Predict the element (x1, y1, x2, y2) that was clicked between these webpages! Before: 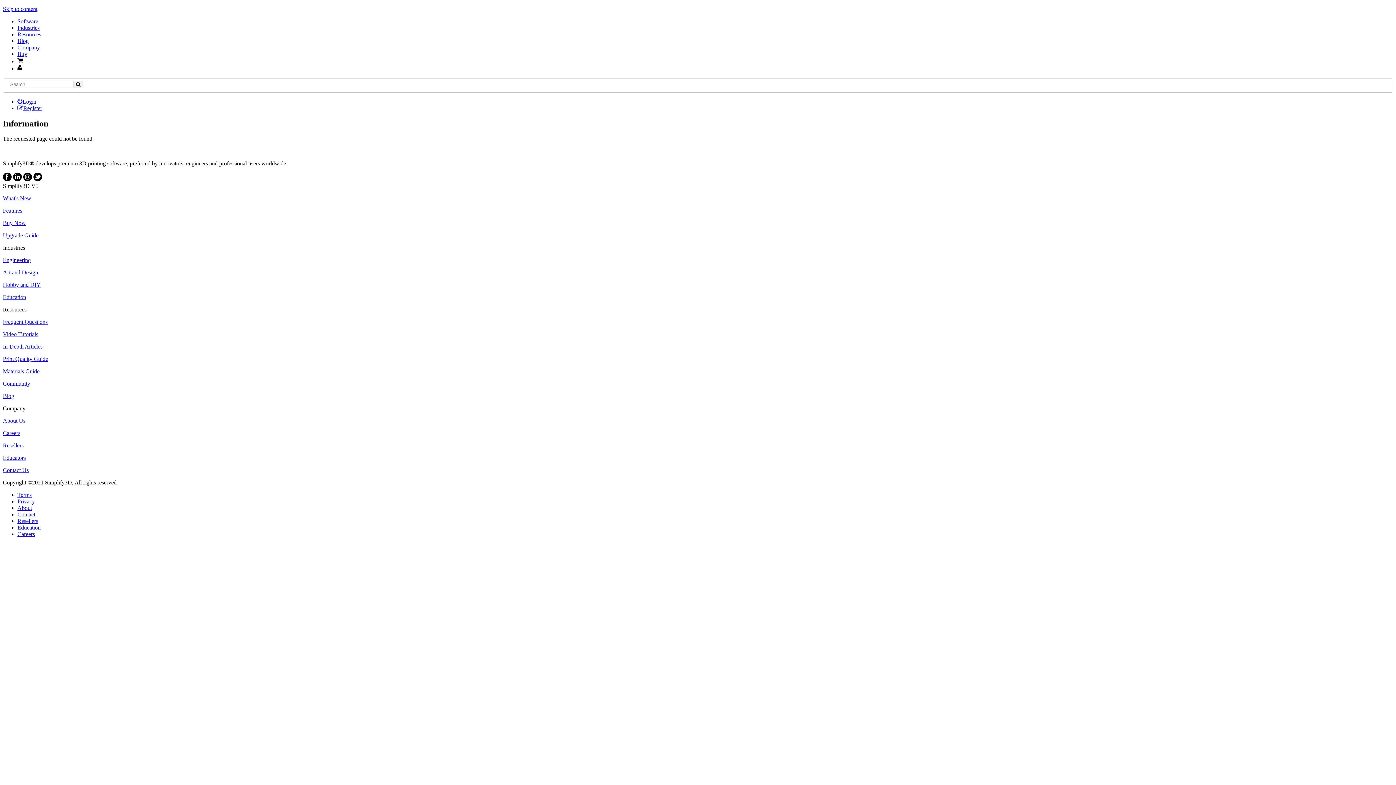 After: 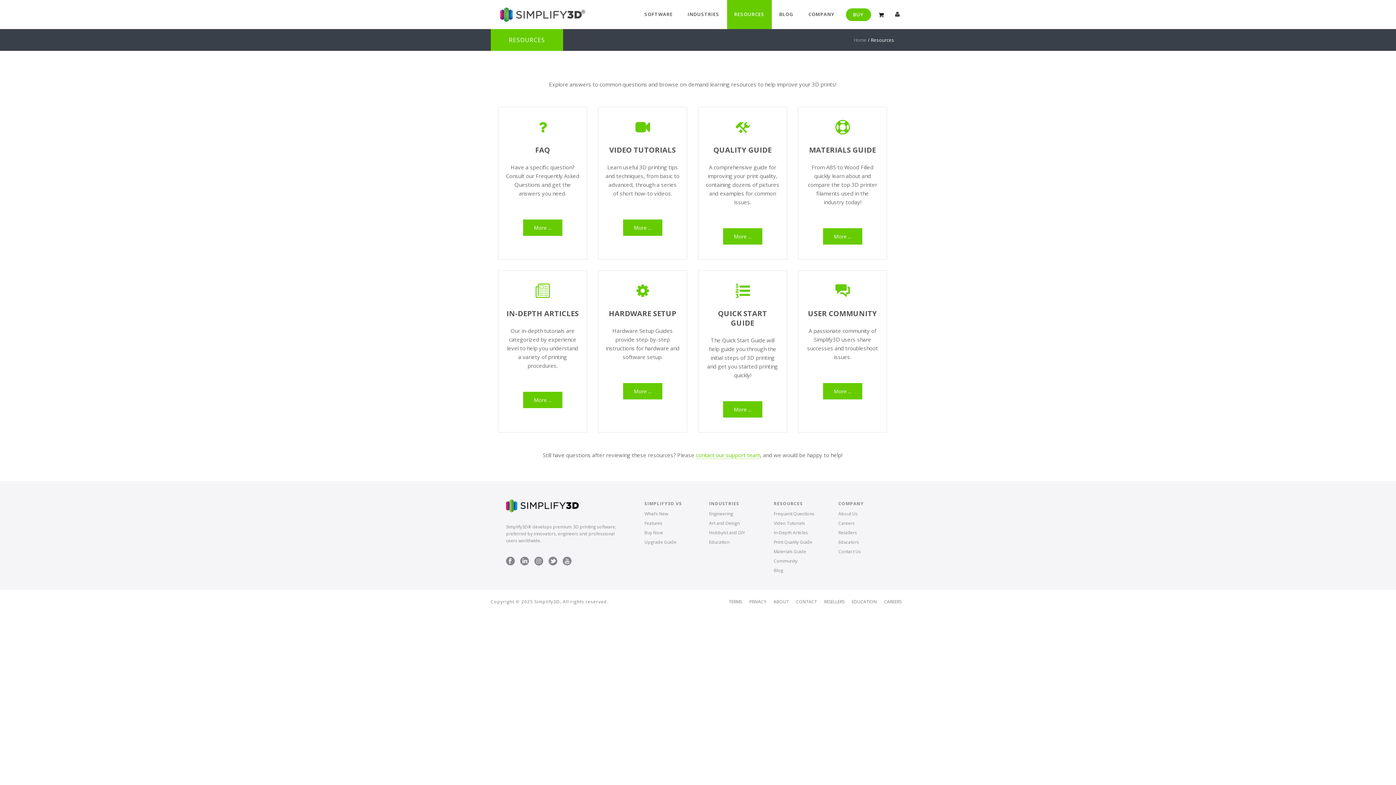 Action: label: Resources bbox: (17, 31, 41, 37)